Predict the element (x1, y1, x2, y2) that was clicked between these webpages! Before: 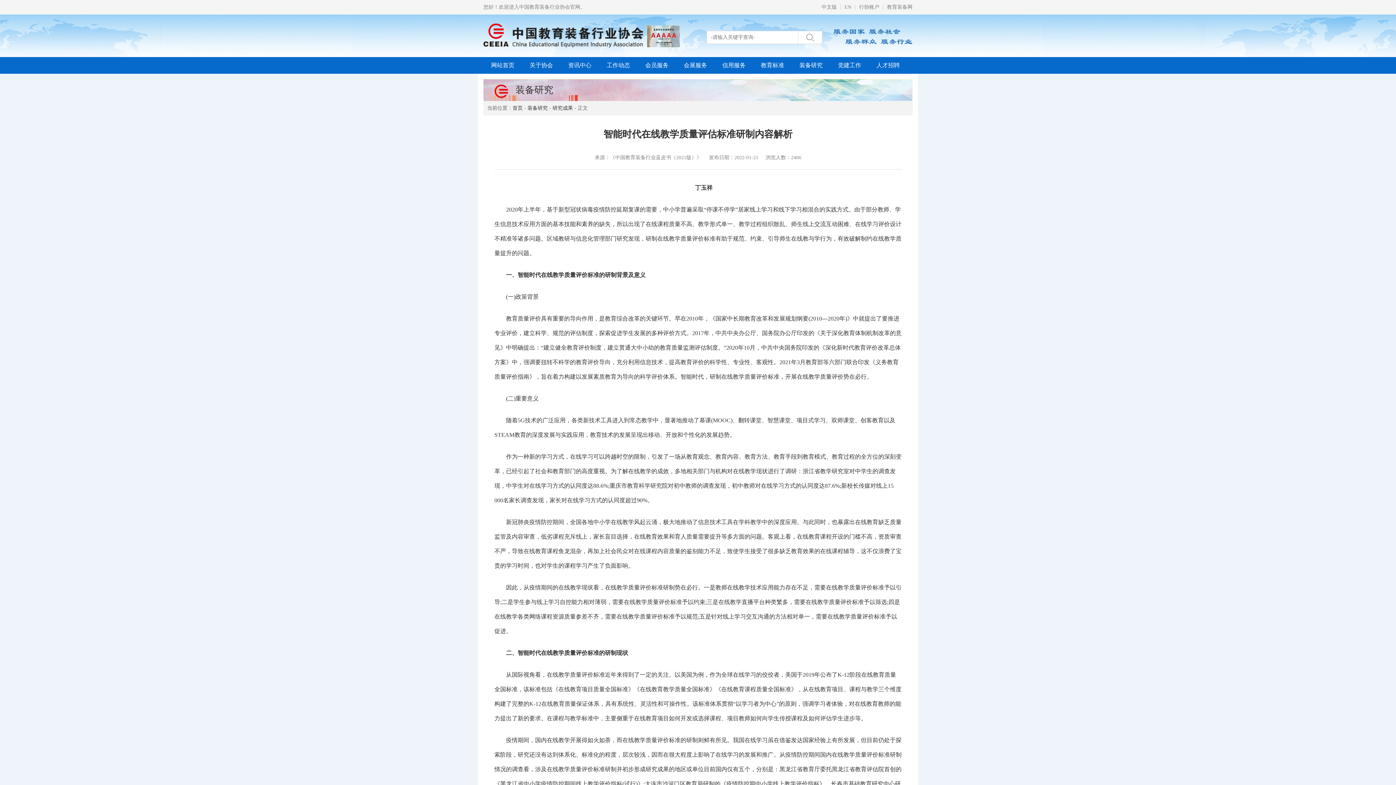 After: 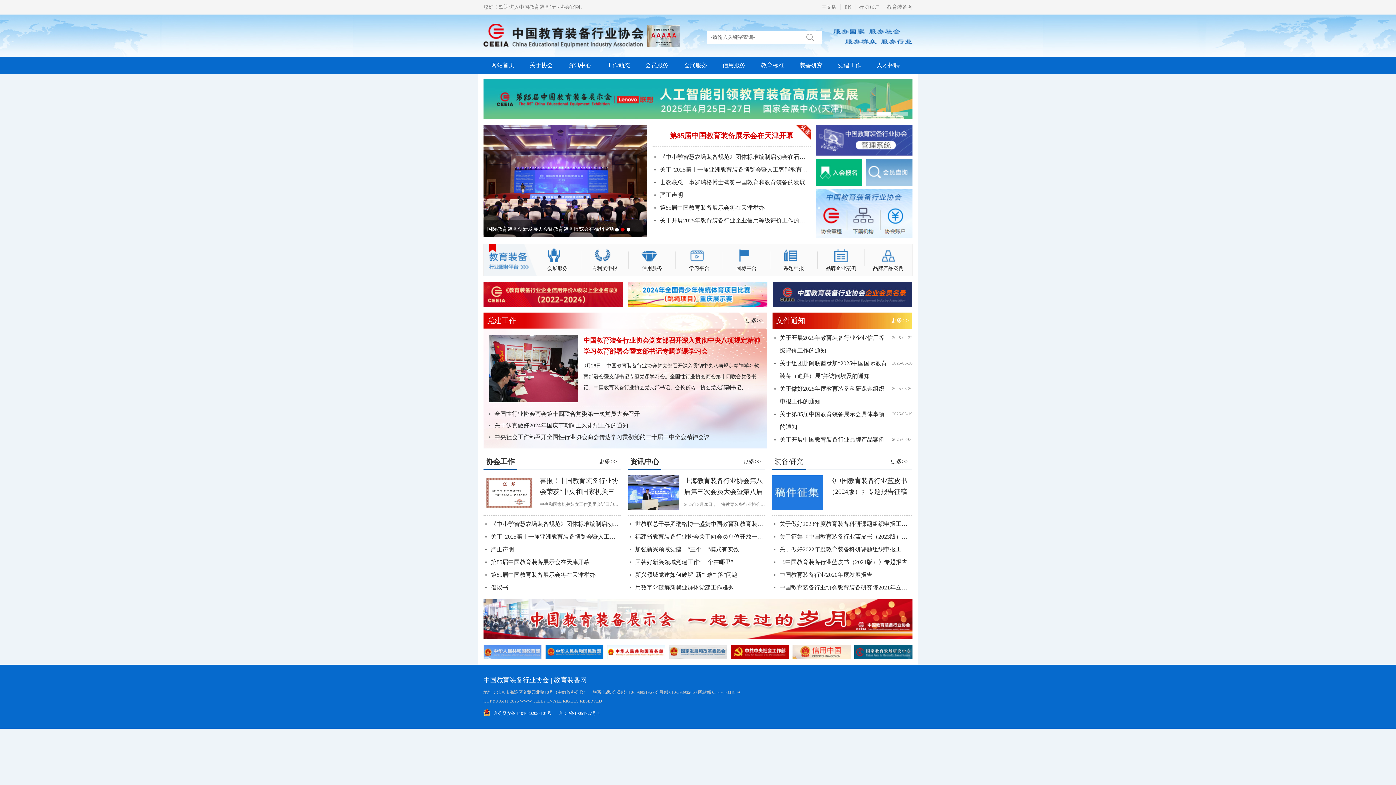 Action: bbox: (483, 23, 643, 48)